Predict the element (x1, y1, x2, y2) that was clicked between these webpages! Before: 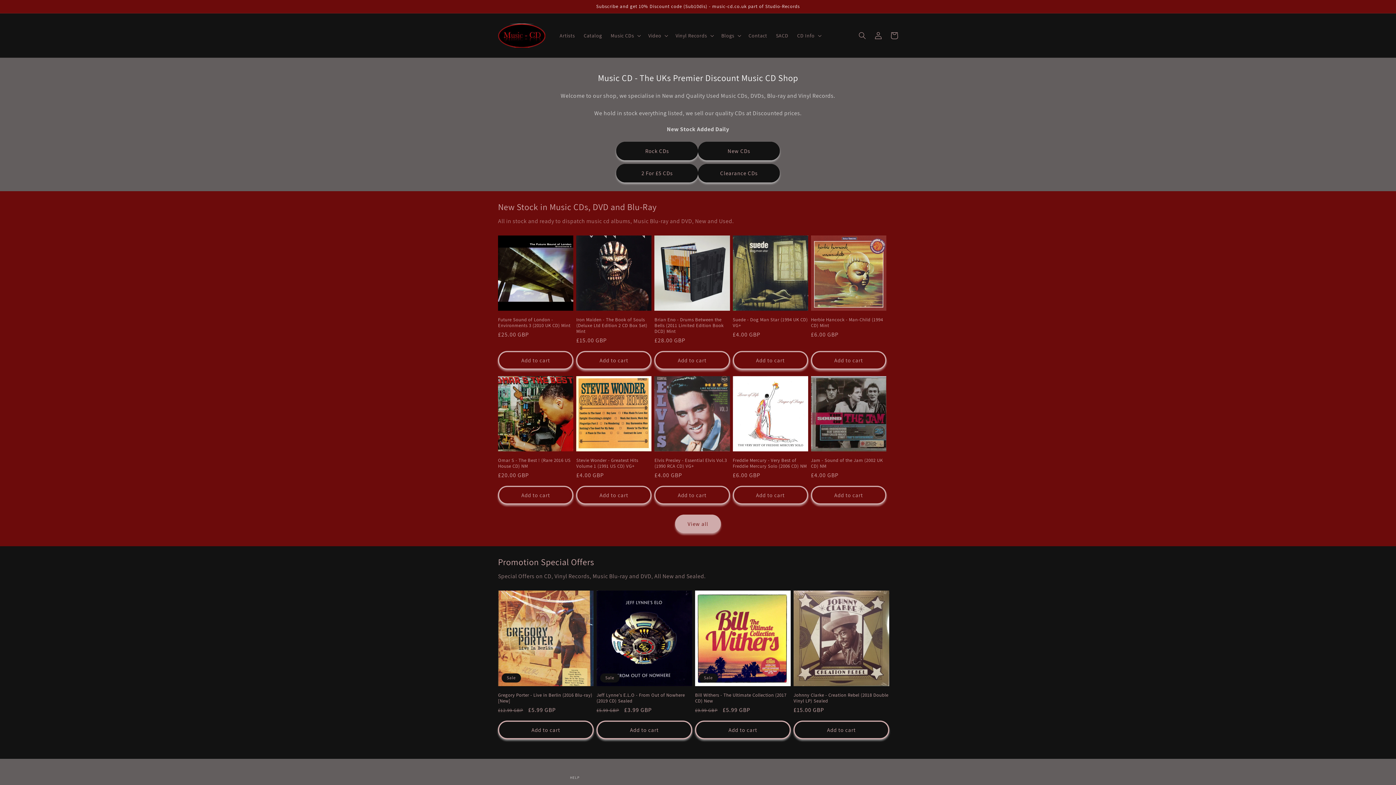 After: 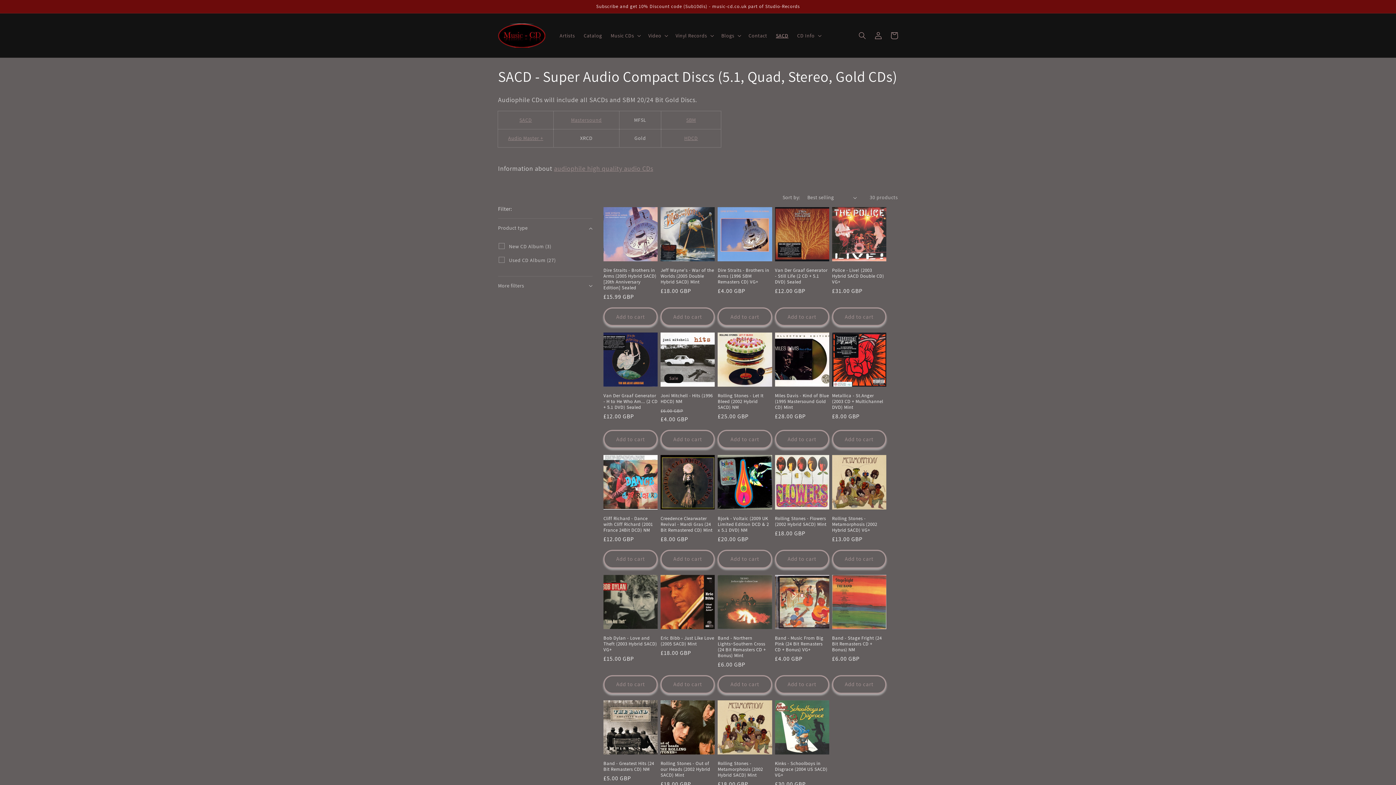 Action: label: SACD bbox: (771, 27, 792, 43)